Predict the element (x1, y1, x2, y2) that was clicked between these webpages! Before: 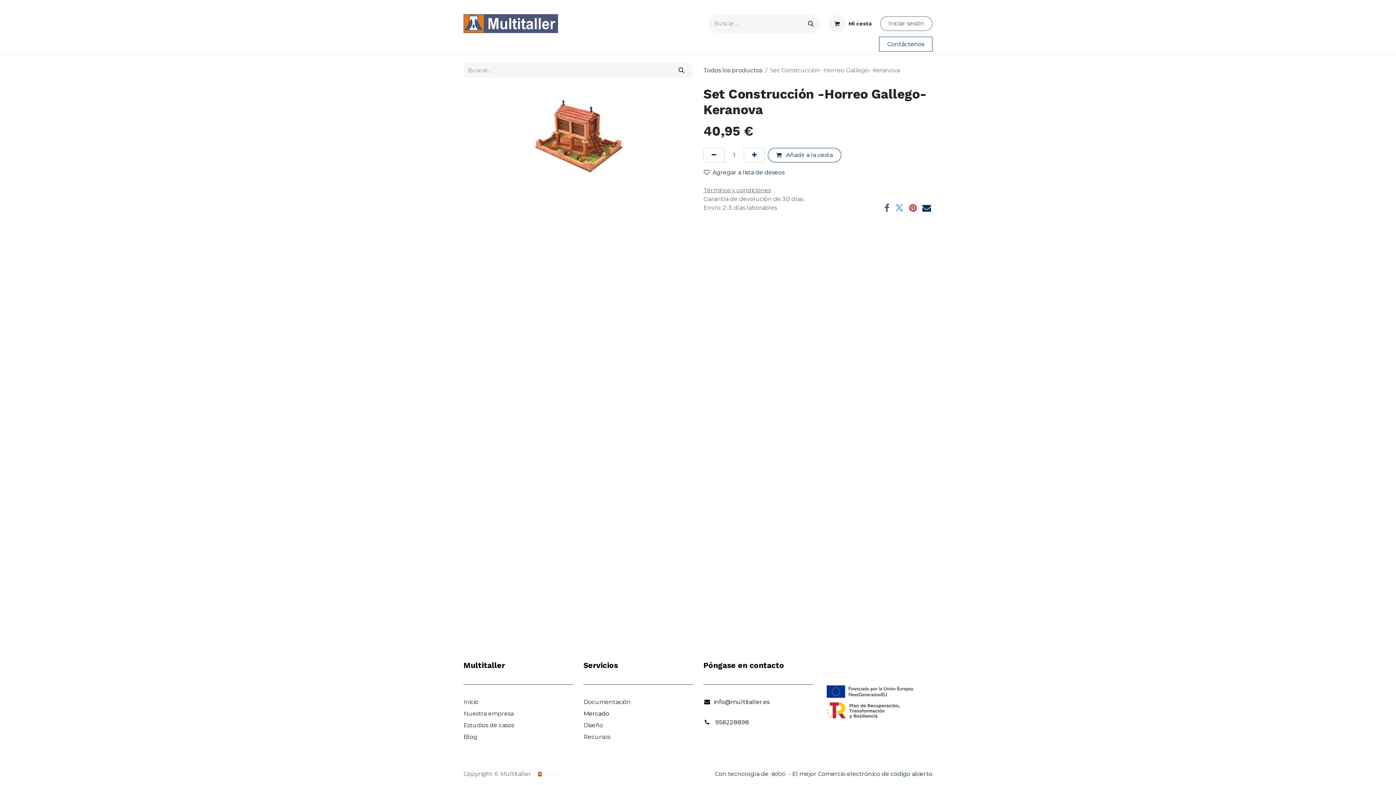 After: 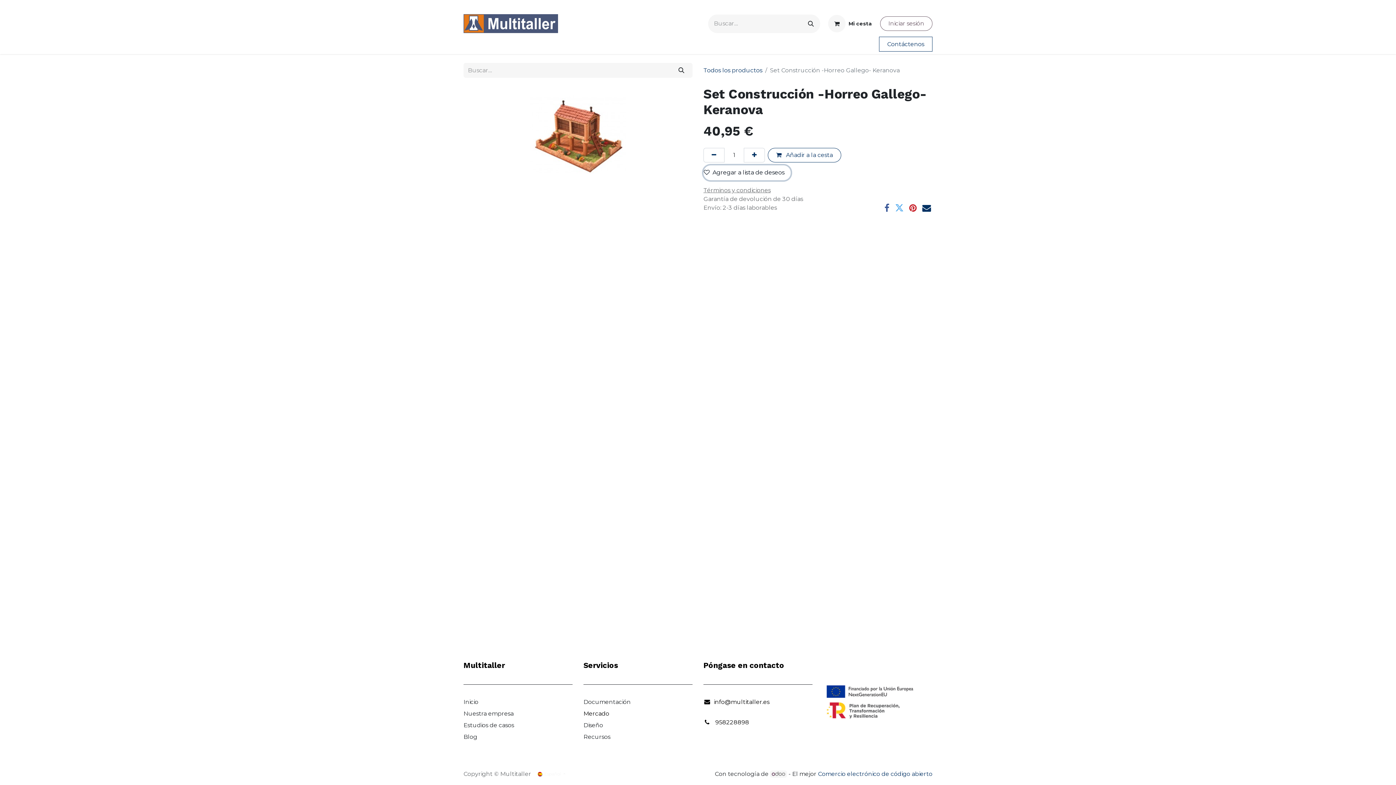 Action: label: Agregar a lista de deseos bbox: (703, 165, 790, 180)